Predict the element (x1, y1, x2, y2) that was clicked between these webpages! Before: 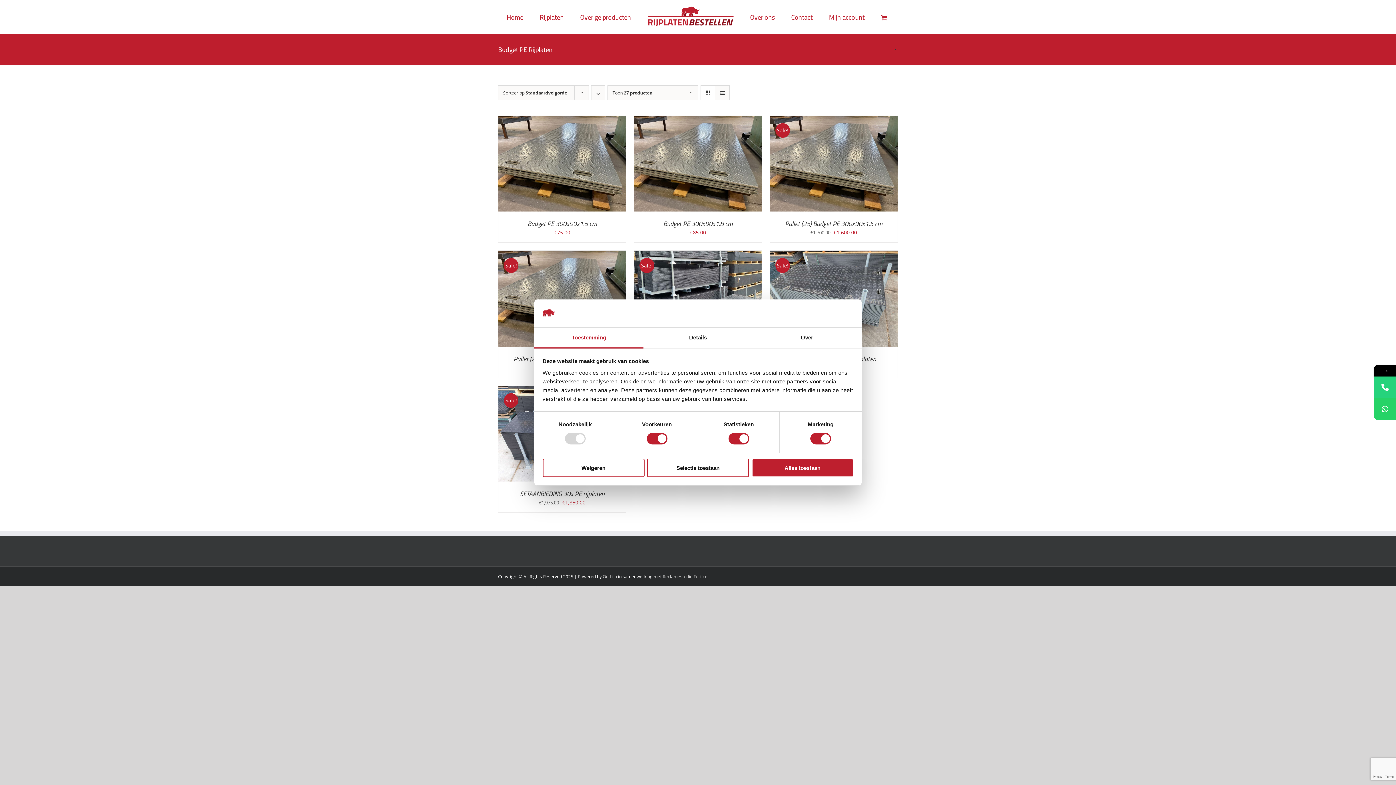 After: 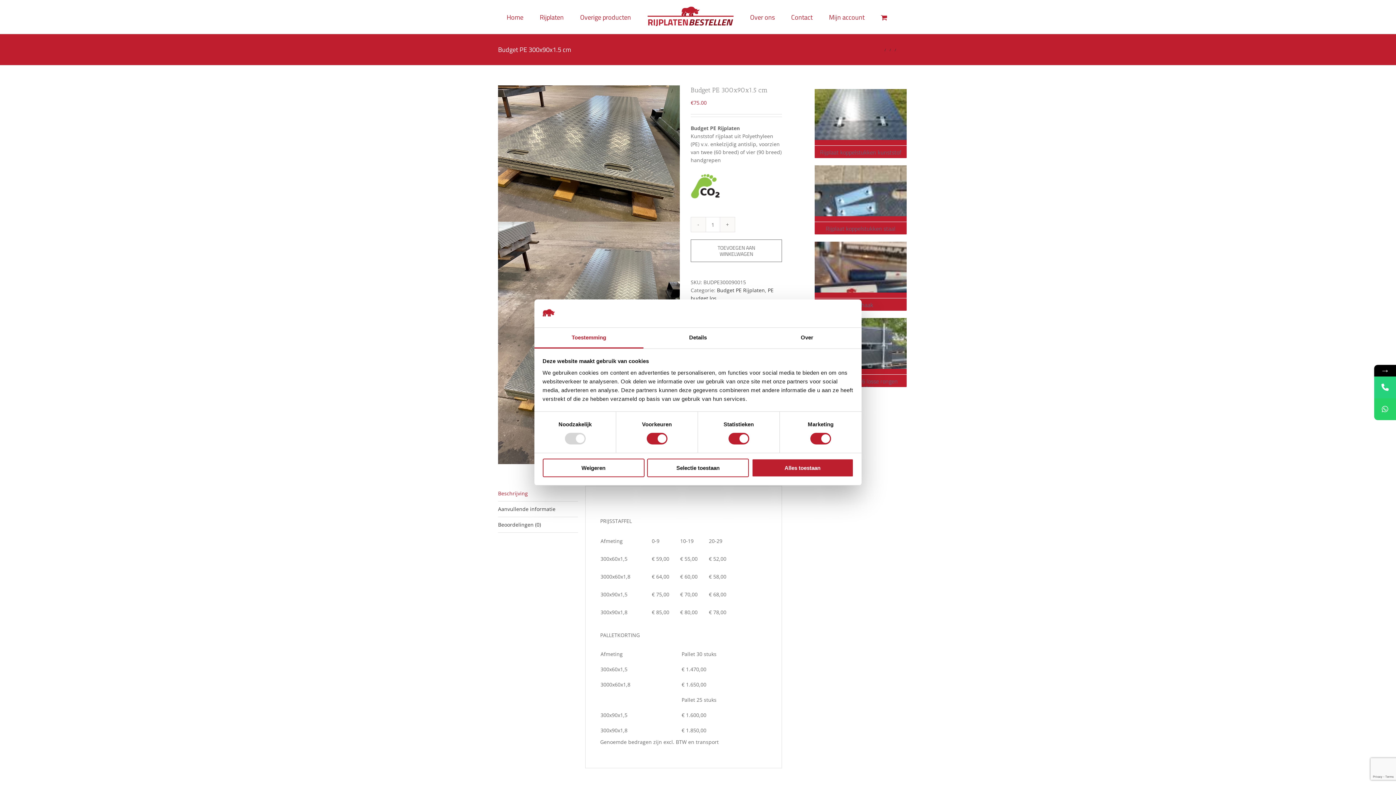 Action: label: Budget PE 300x90x1.5 cm bbox: (527, 219, 597, 228)